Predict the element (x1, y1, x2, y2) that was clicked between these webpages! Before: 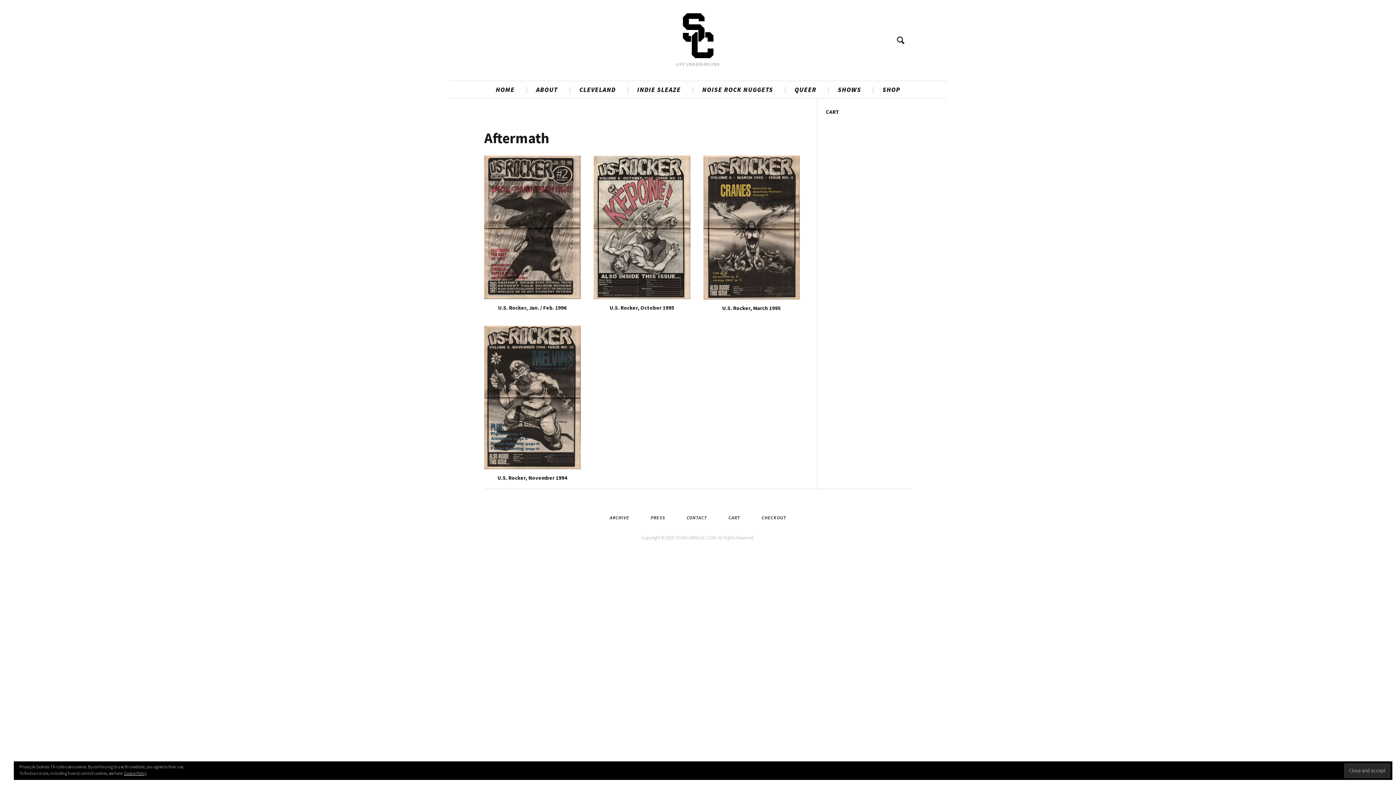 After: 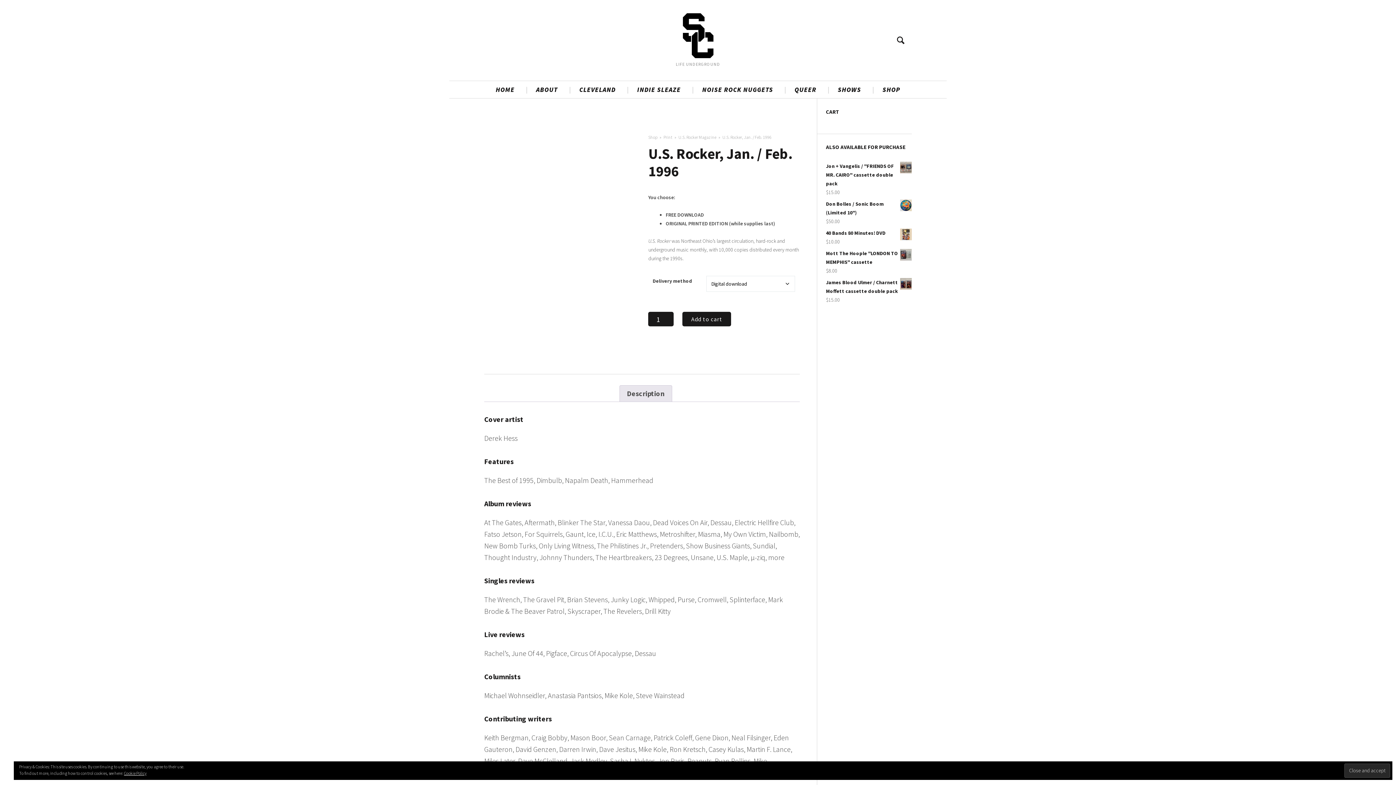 Action: label: U.S. Rocker, Jan. / Feb. 1996 bbox: (498, 304, 566, 311)